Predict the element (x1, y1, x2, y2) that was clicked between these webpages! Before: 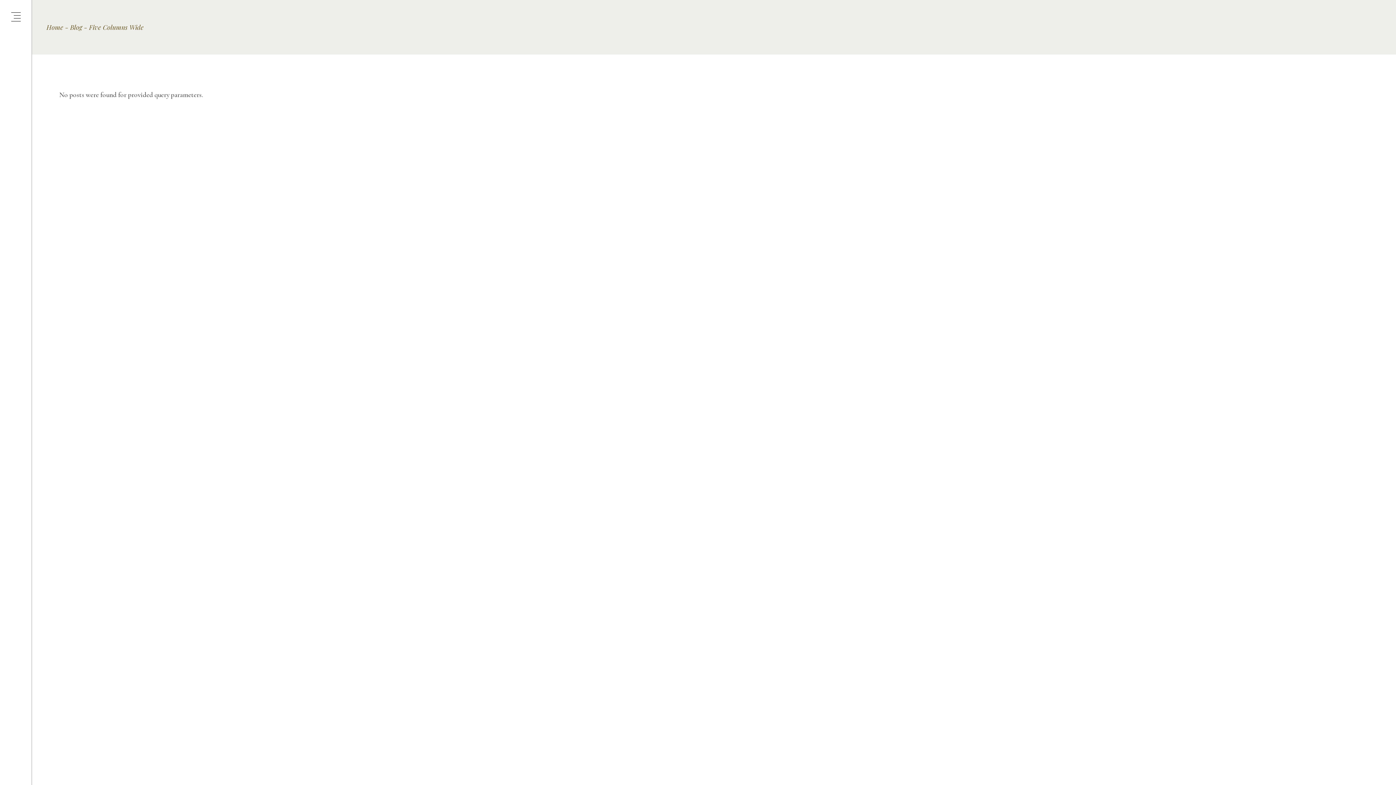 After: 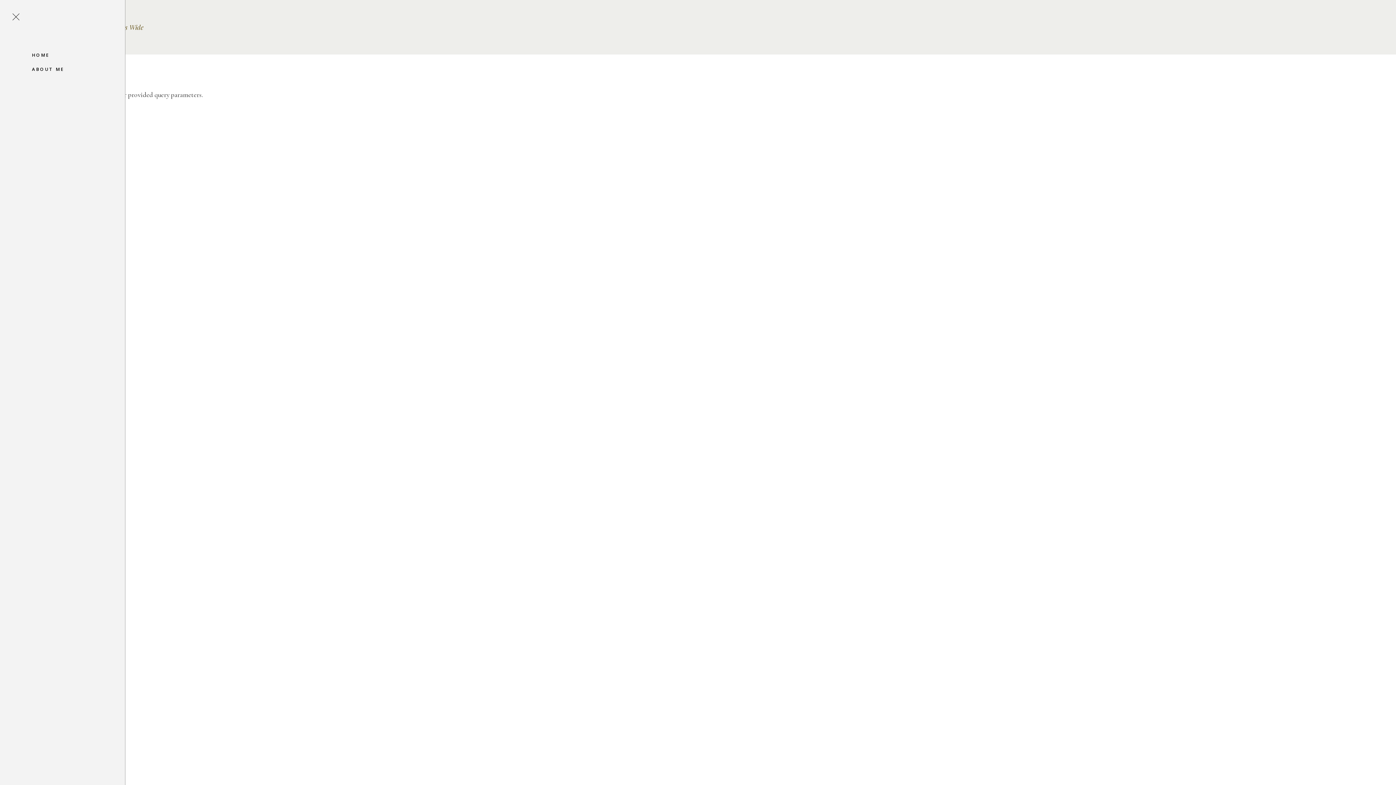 Action: bbox: (11, 12, 20, 21)